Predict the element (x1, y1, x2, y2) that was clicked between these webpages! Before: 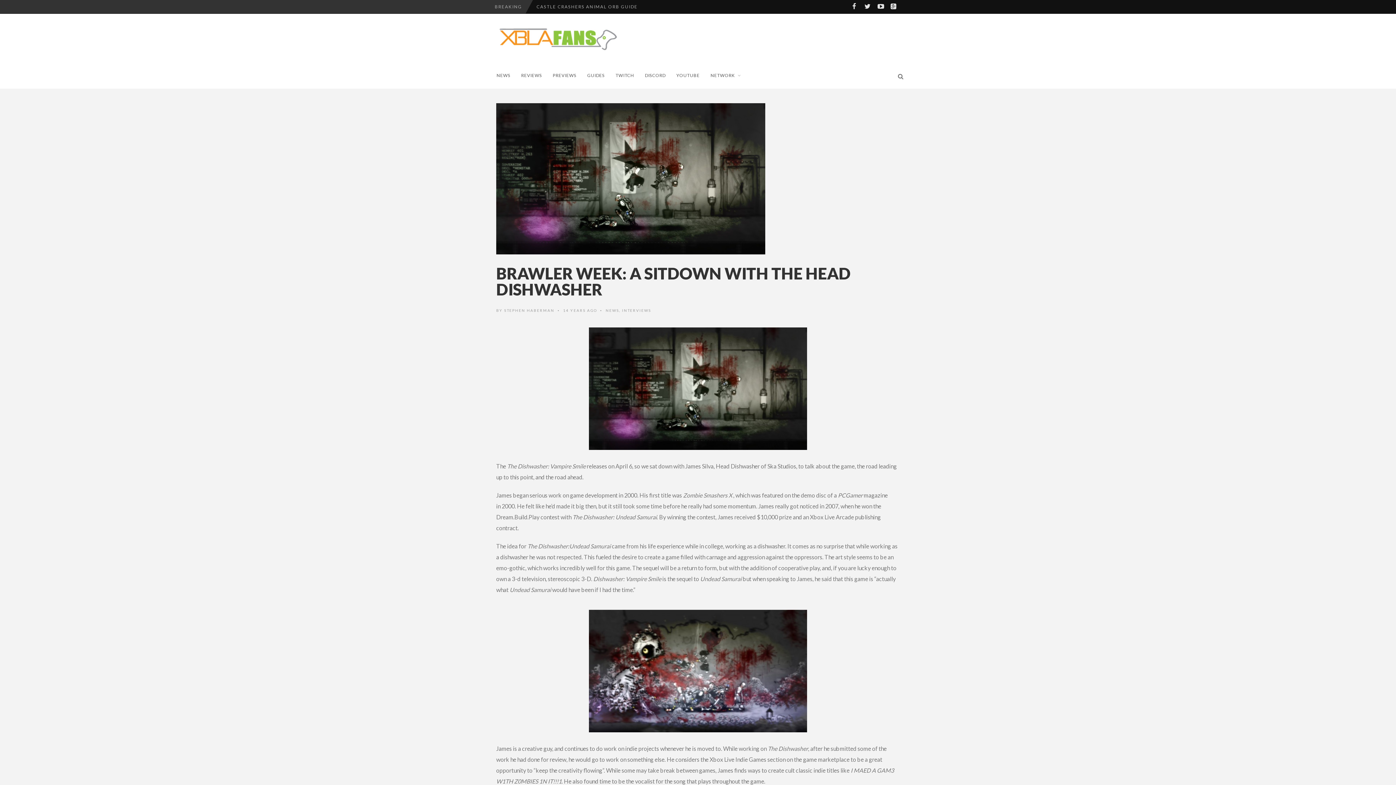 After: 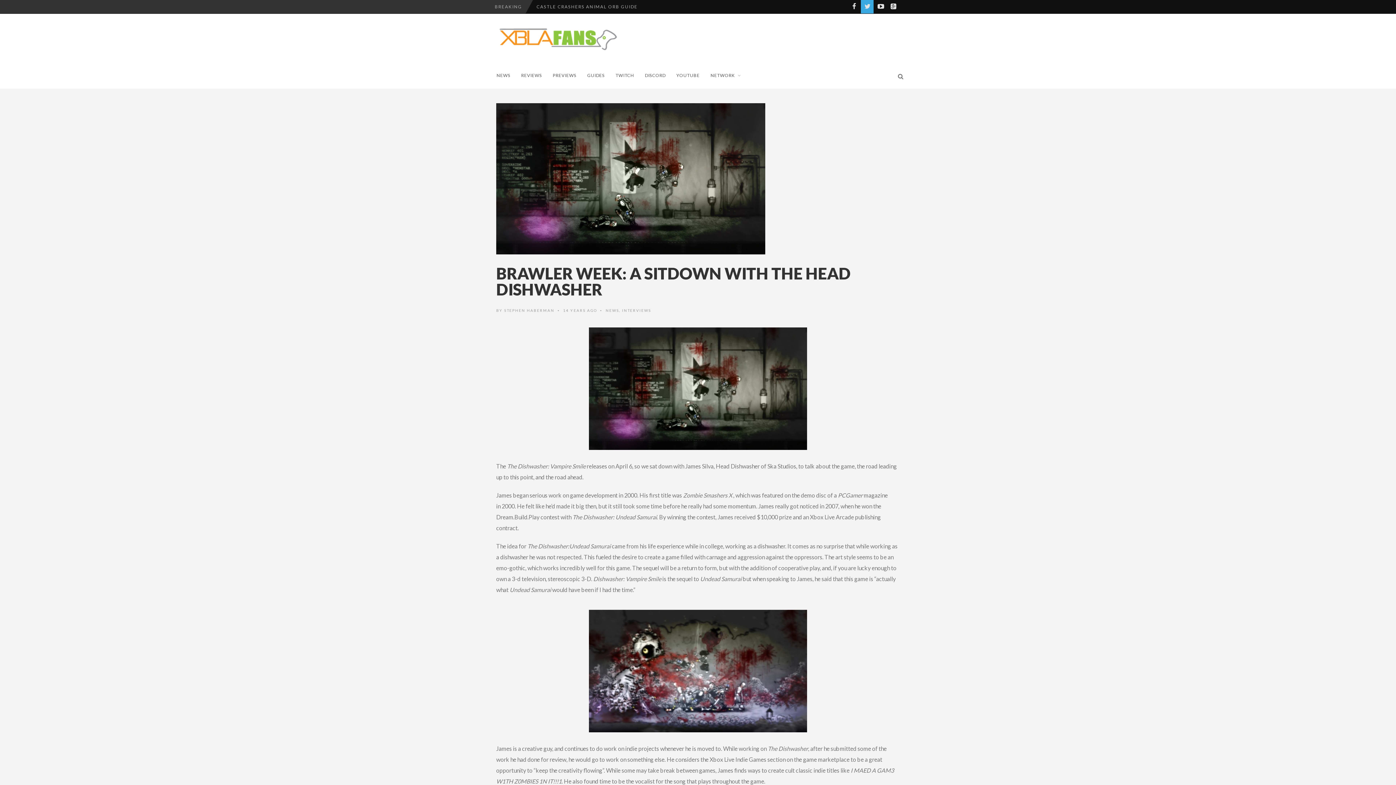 Action: bbox: (860, 4, 873, 9)